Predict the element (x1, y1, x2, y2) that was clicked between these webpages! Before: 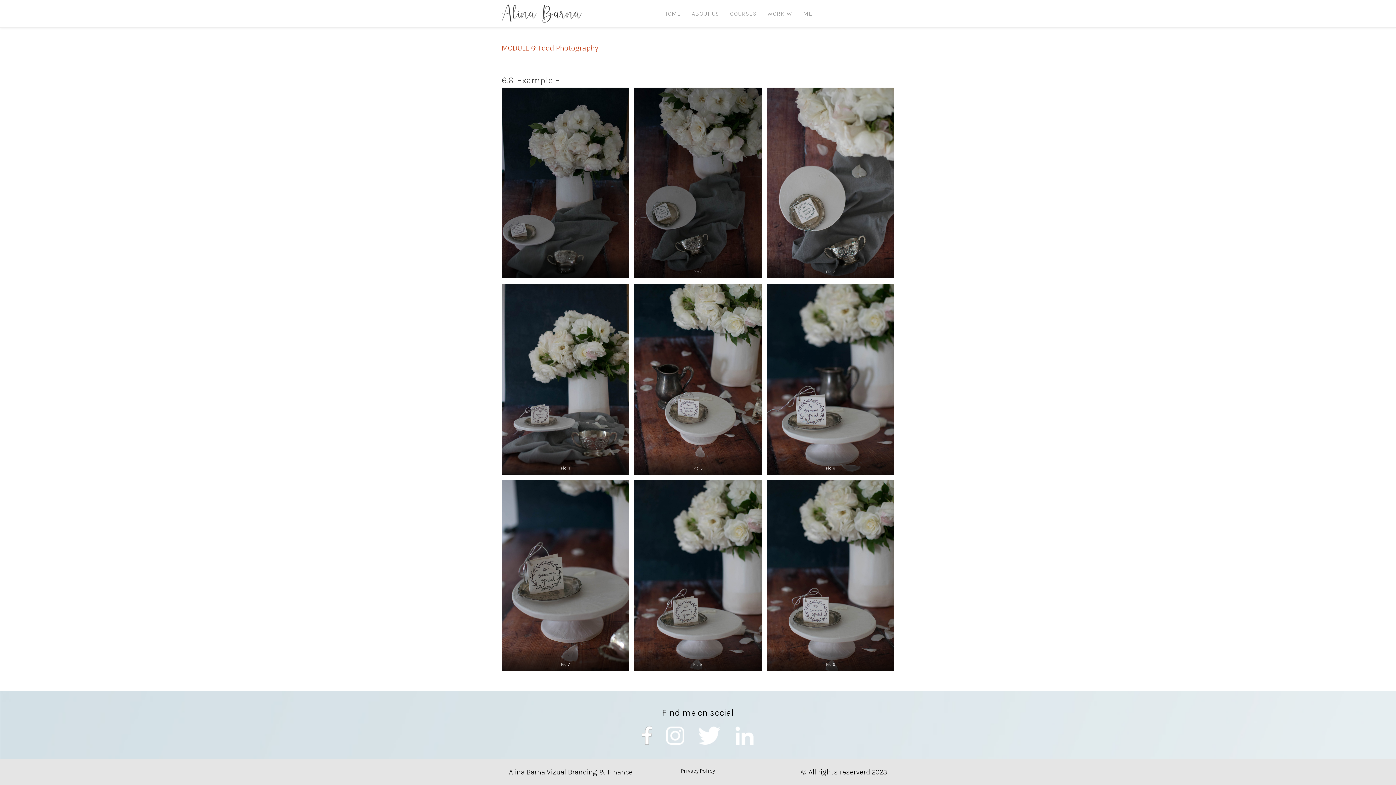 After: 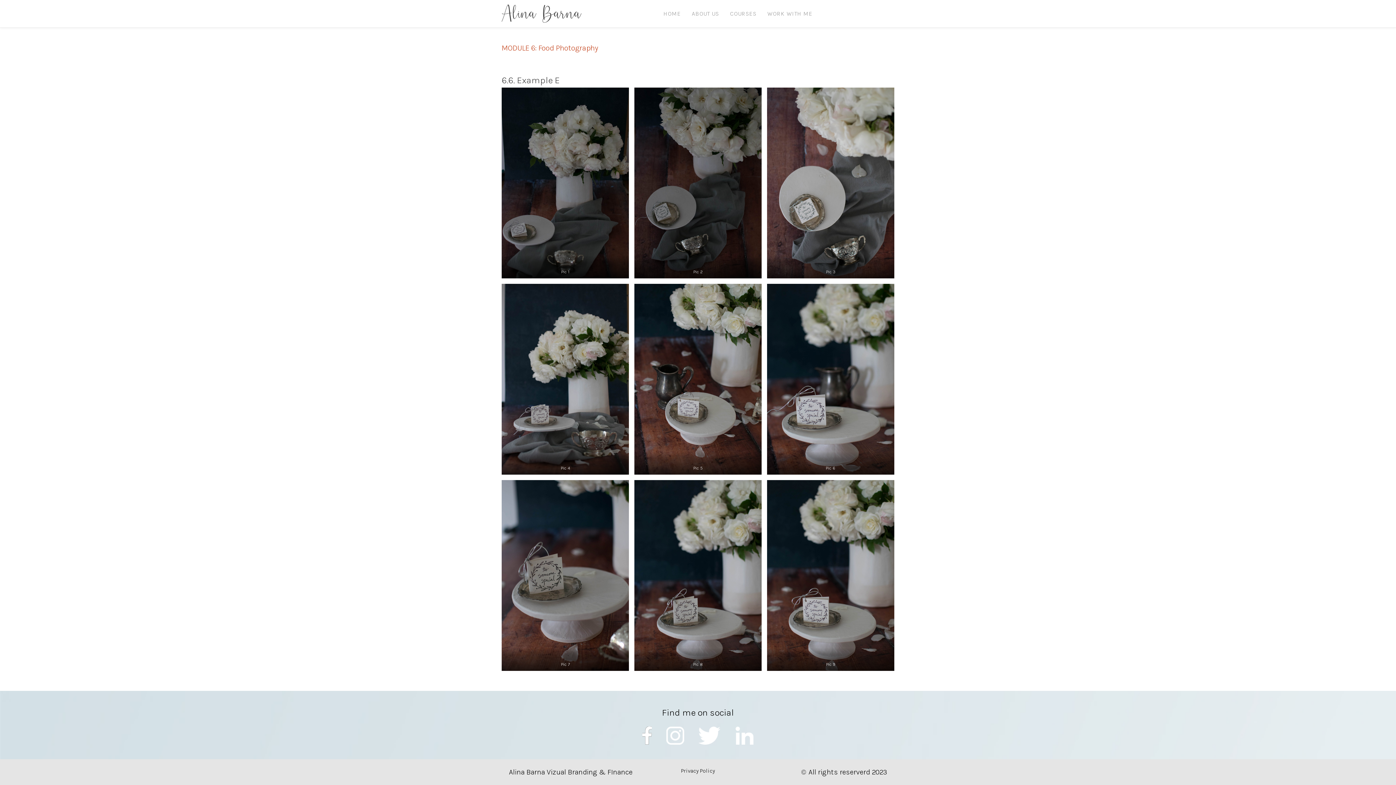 Action: bbox: (659, 727, 691, 745)